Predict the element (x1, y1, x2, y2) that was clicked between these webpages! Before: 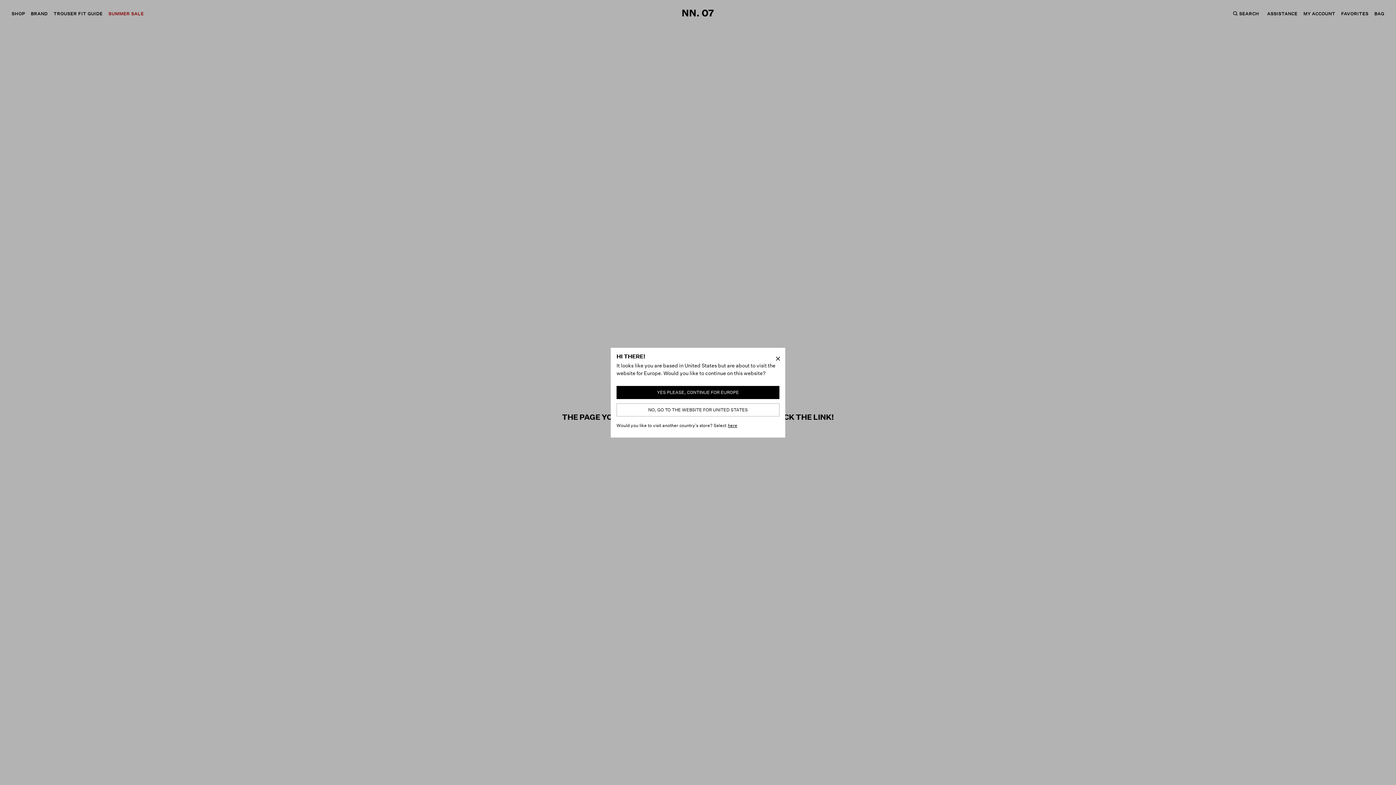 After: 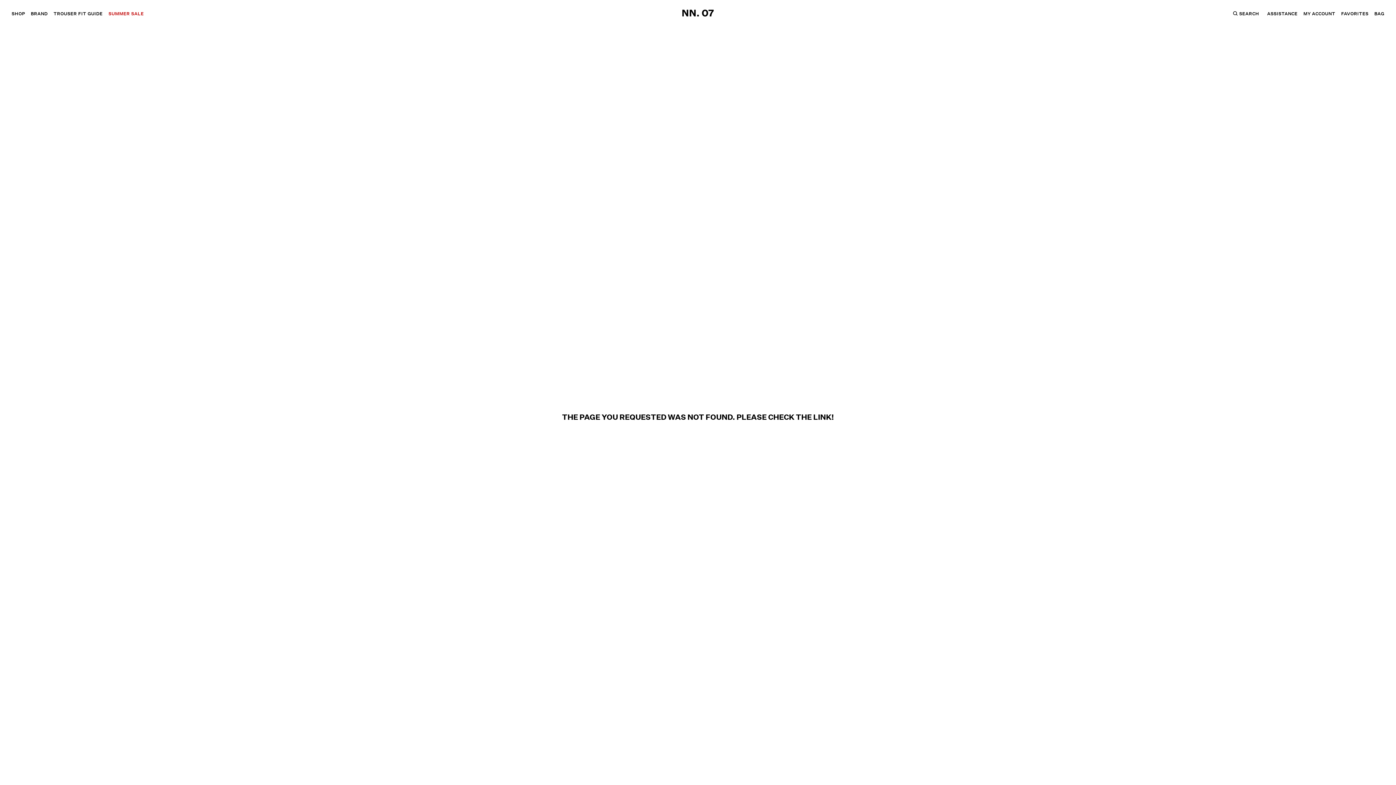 Action: label: YES PLEASE, CONTINUE FOR EUROPE bbox: (616, 386, 779, 399)